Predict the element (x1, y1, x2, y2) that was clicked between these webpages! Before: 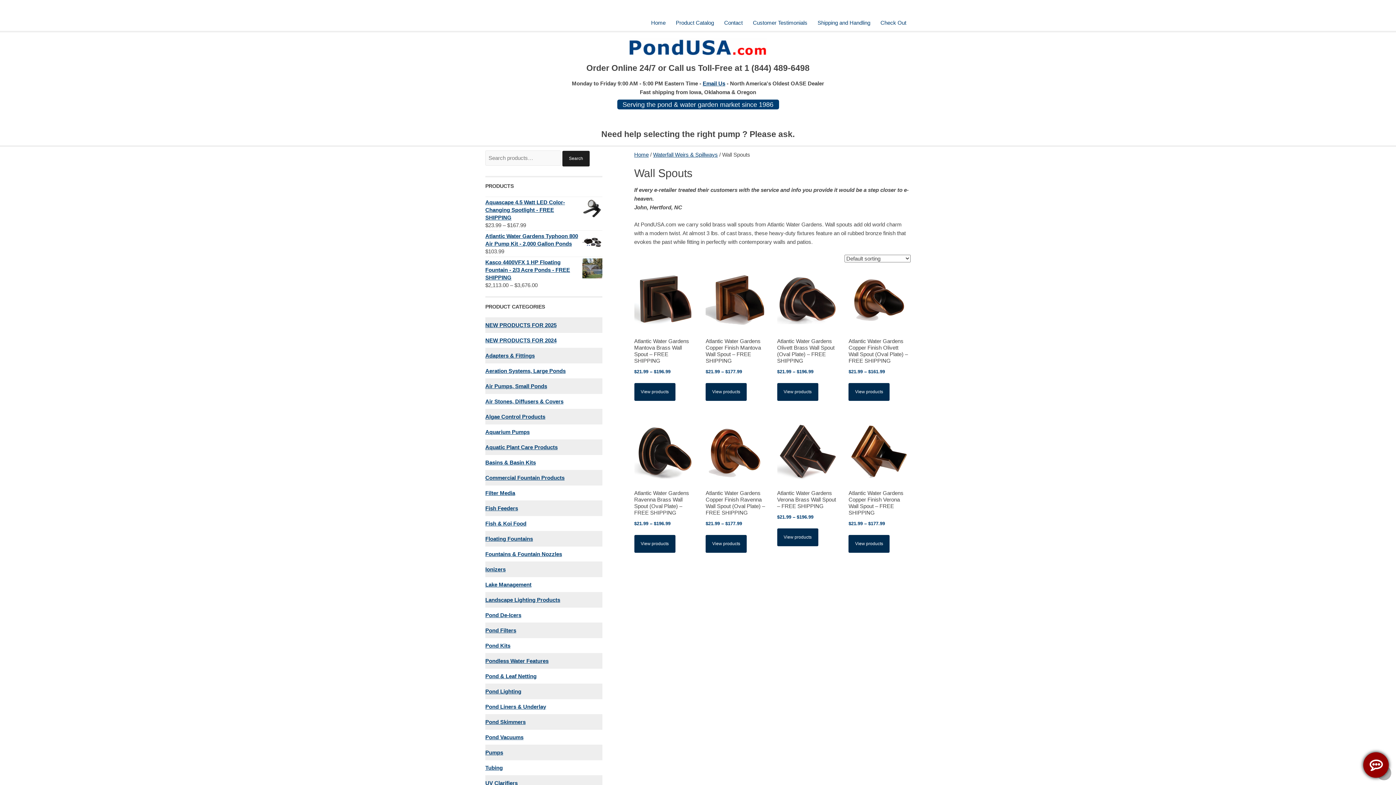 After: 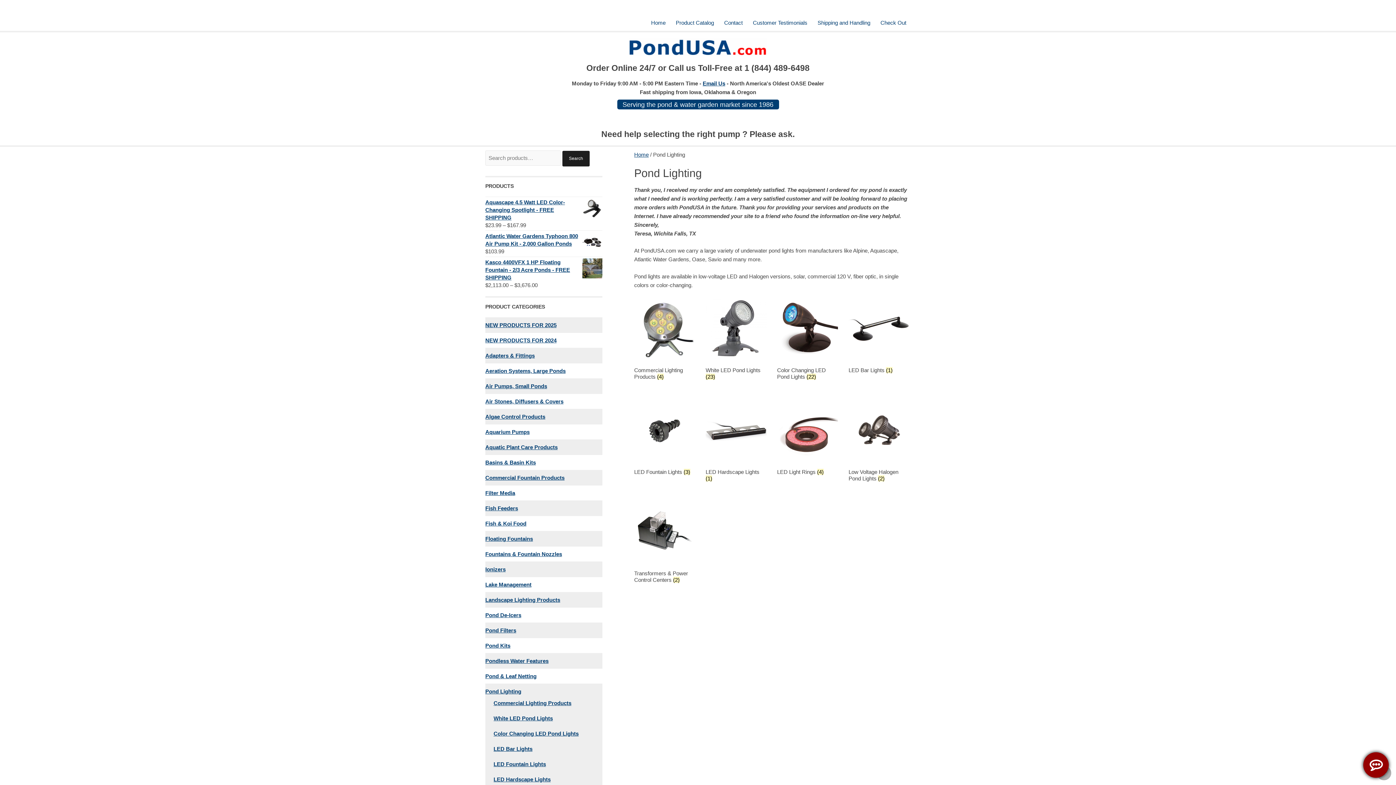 Action: label: Pond Lighting bbox: (485, 688, 521, 694)